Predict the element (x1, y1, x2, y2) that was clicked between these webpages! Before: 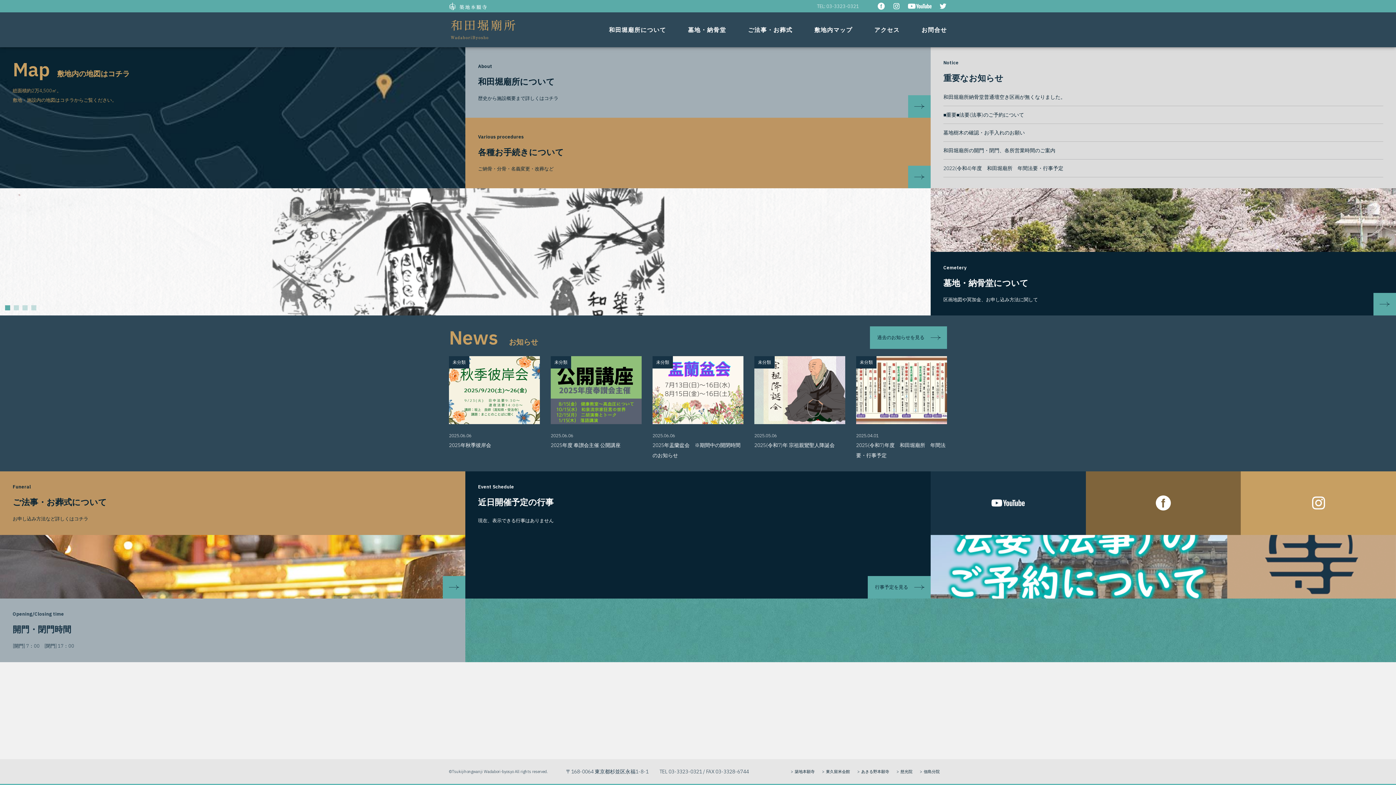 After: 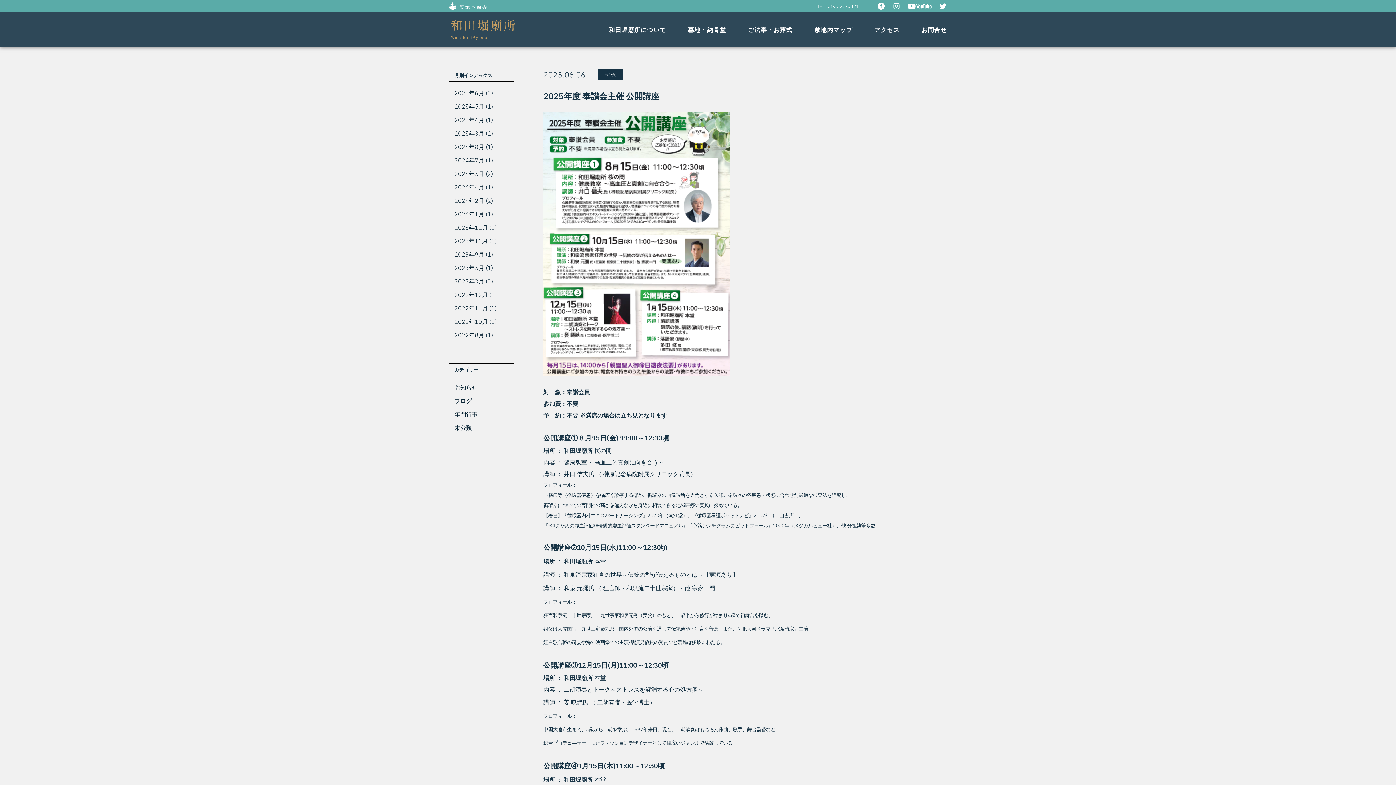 Action: bbox: (550, 356, 641, 460) label: 未分類
2025.06.06
2025年度 奉讃会主催 公開講座